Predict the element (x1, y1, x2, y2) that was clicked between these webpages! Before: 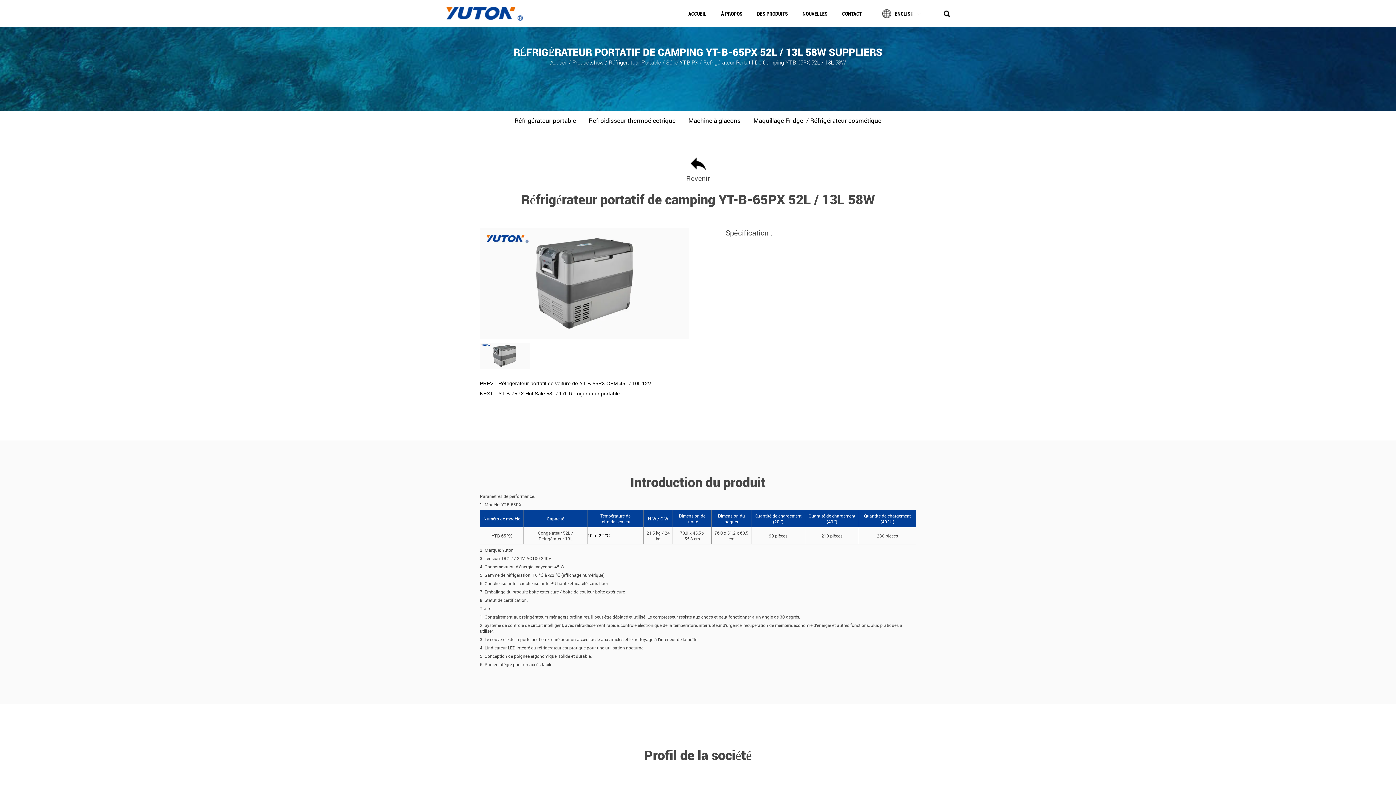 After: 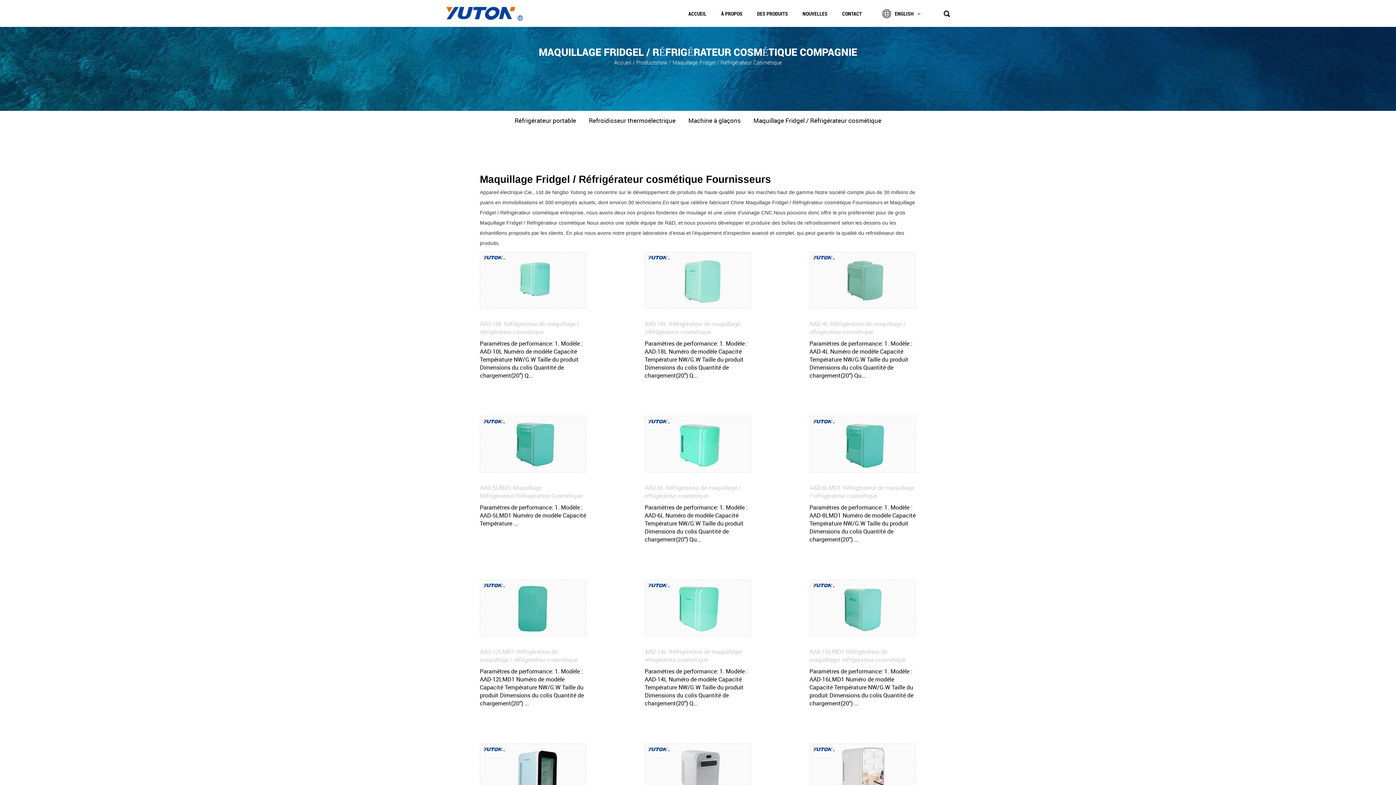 Action: label: Maquillage Fridgel / Réfrigérateur cosmétique bbox: (753, 116, 881, 124)